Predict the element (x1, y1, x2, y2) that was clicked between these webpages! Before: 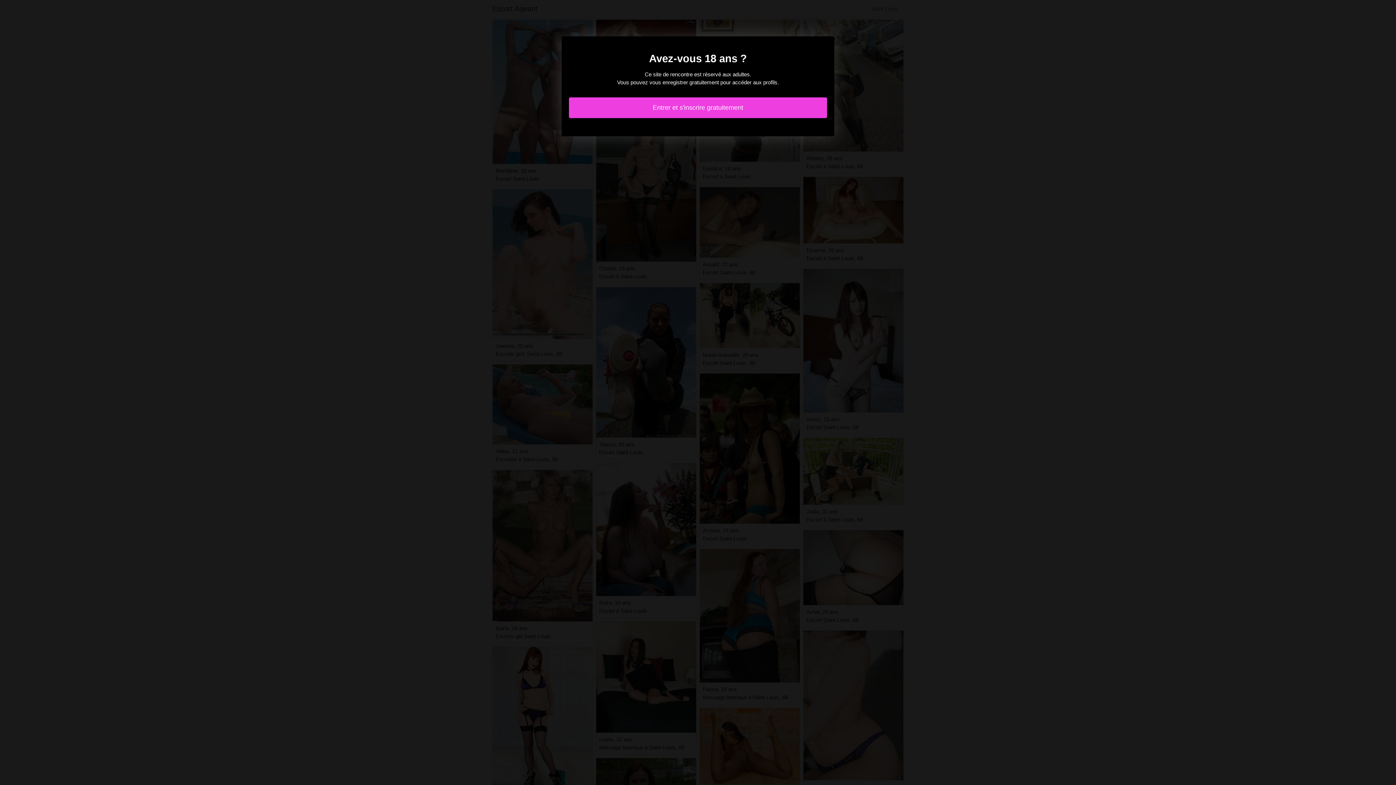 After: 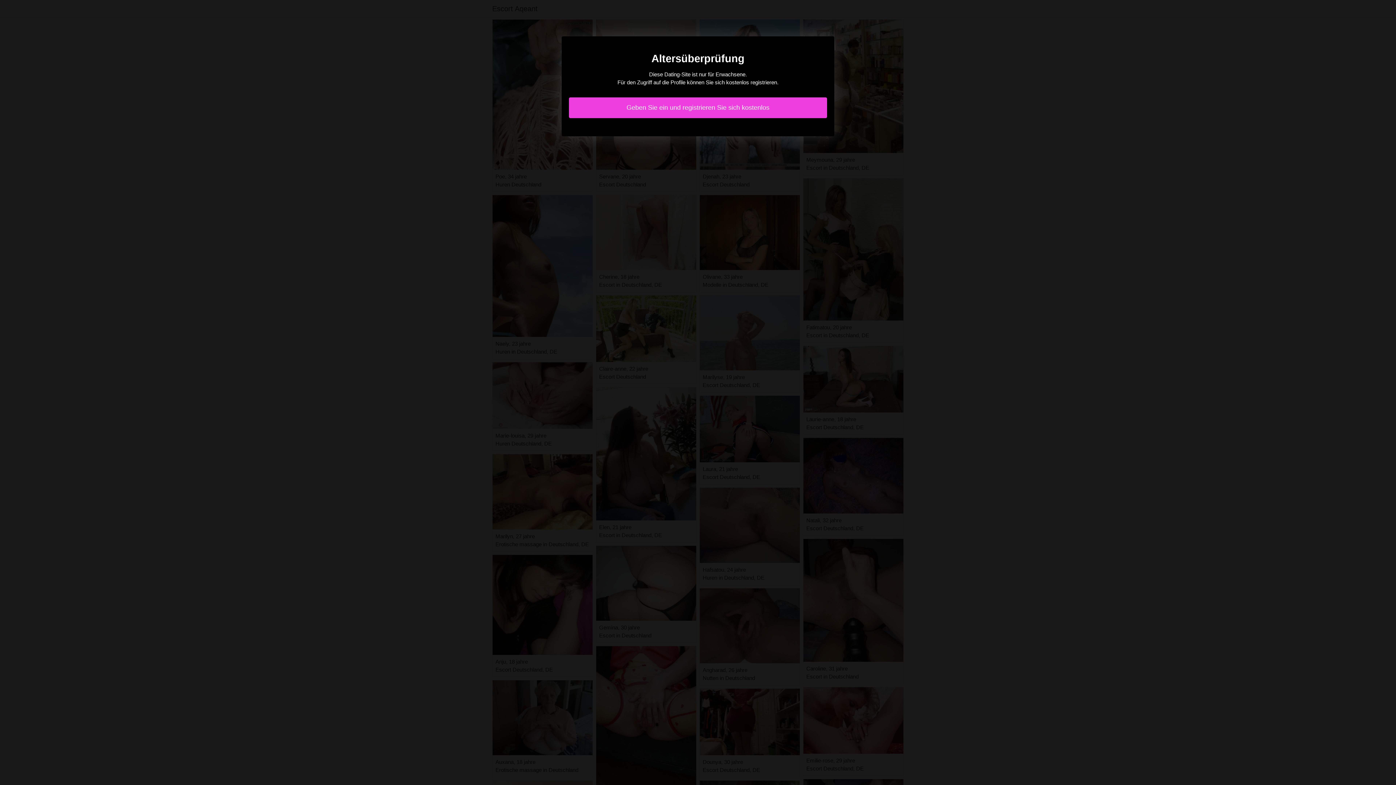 Action: bbox: (569, 97, 827, 118) label: Entrer et s'inscrire gratuitement